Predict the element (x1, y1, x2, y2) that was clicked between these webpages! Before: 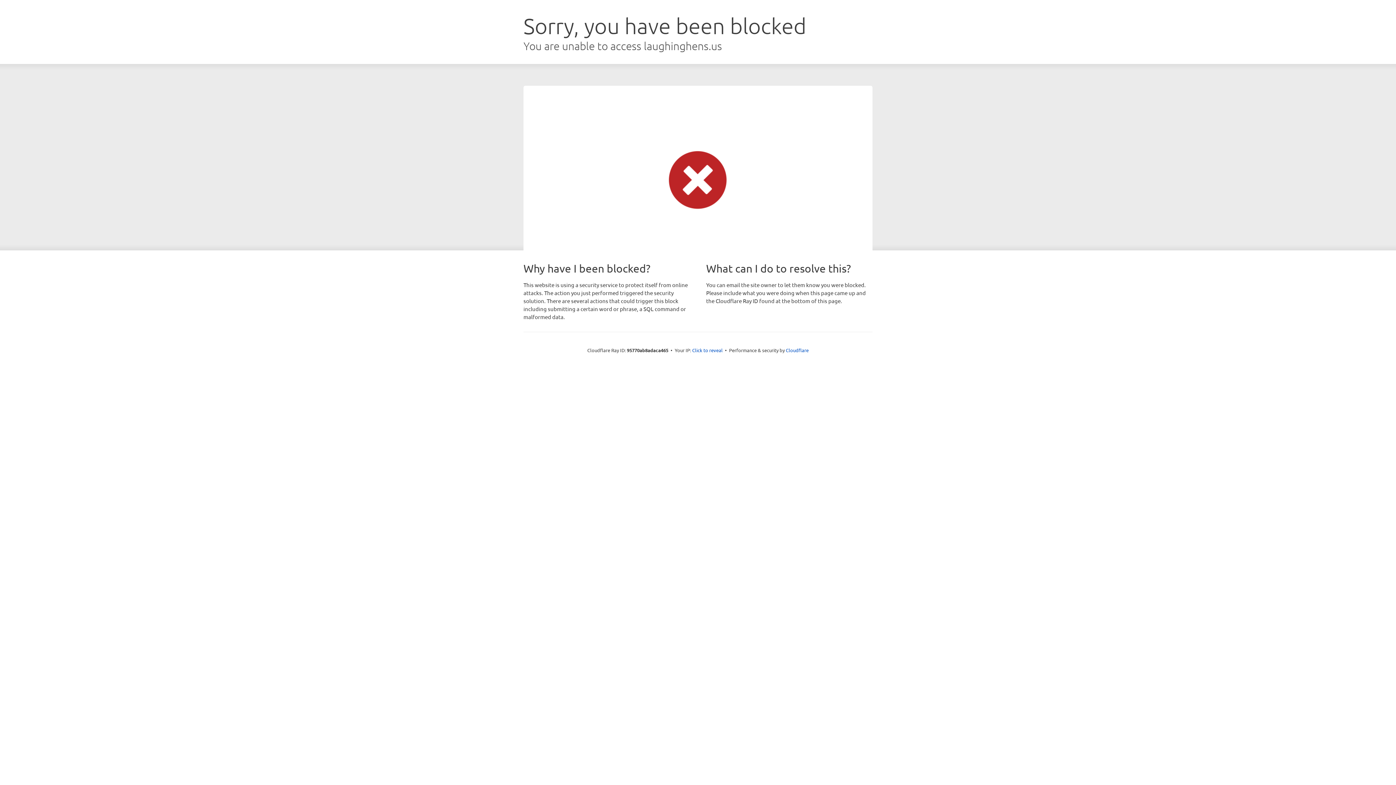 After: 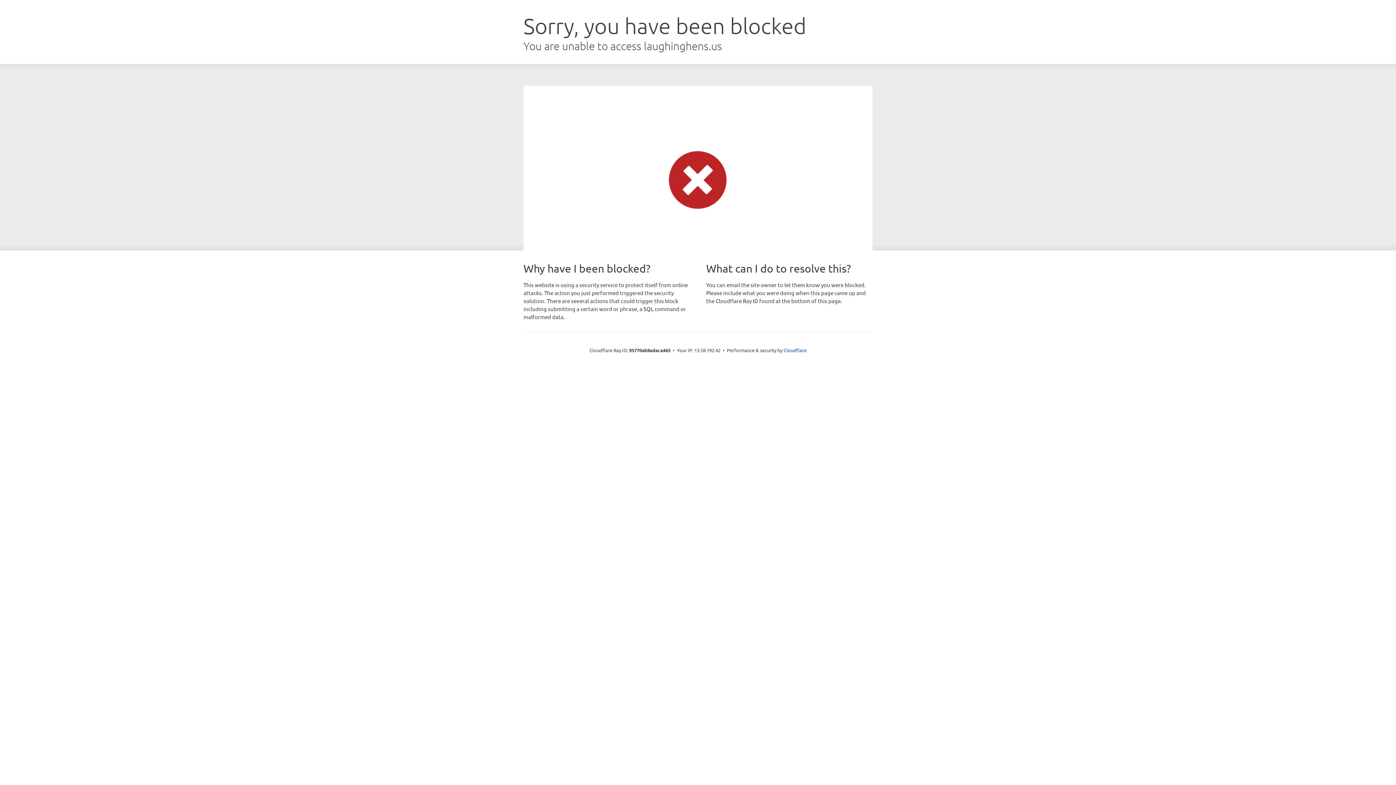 Action: label: Click to reveal bbox: (692, 346, 722, 353)